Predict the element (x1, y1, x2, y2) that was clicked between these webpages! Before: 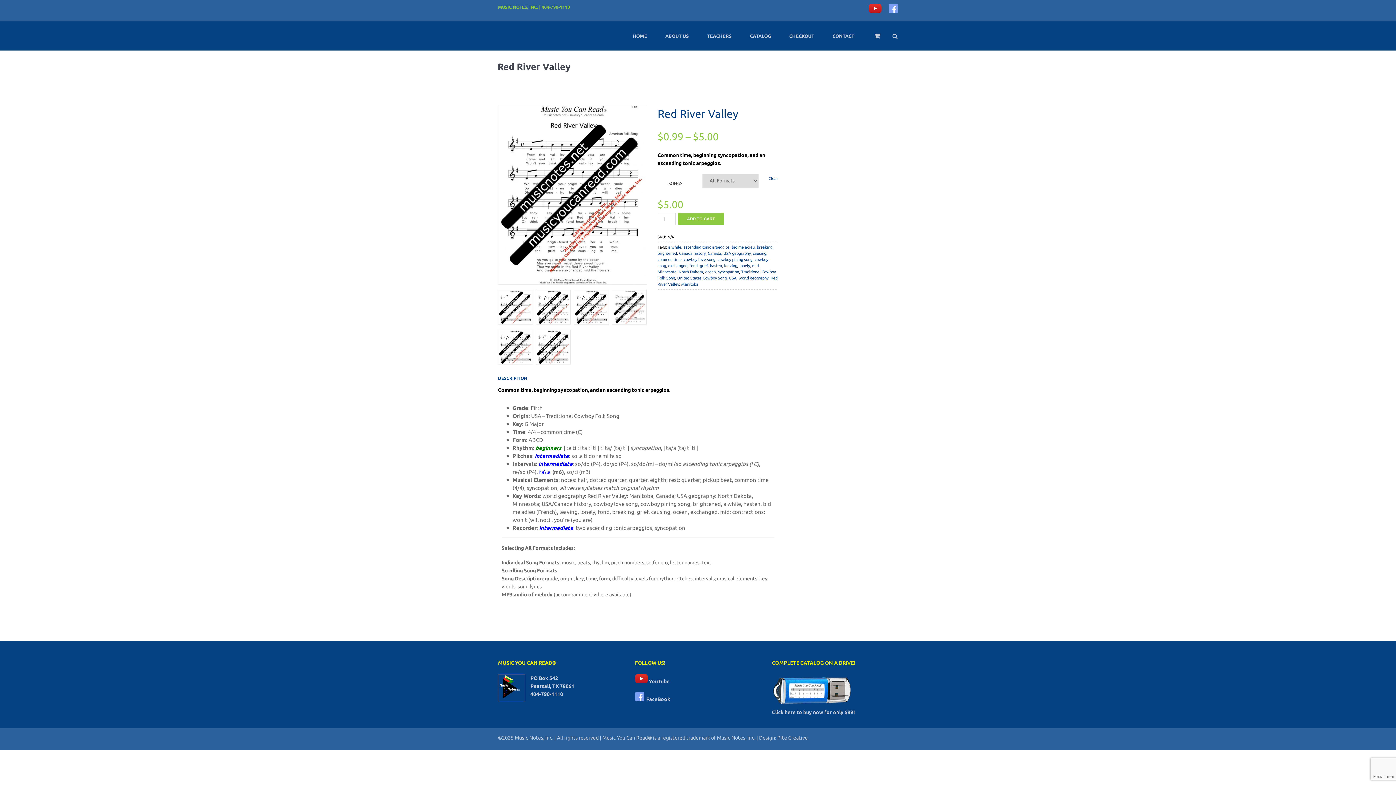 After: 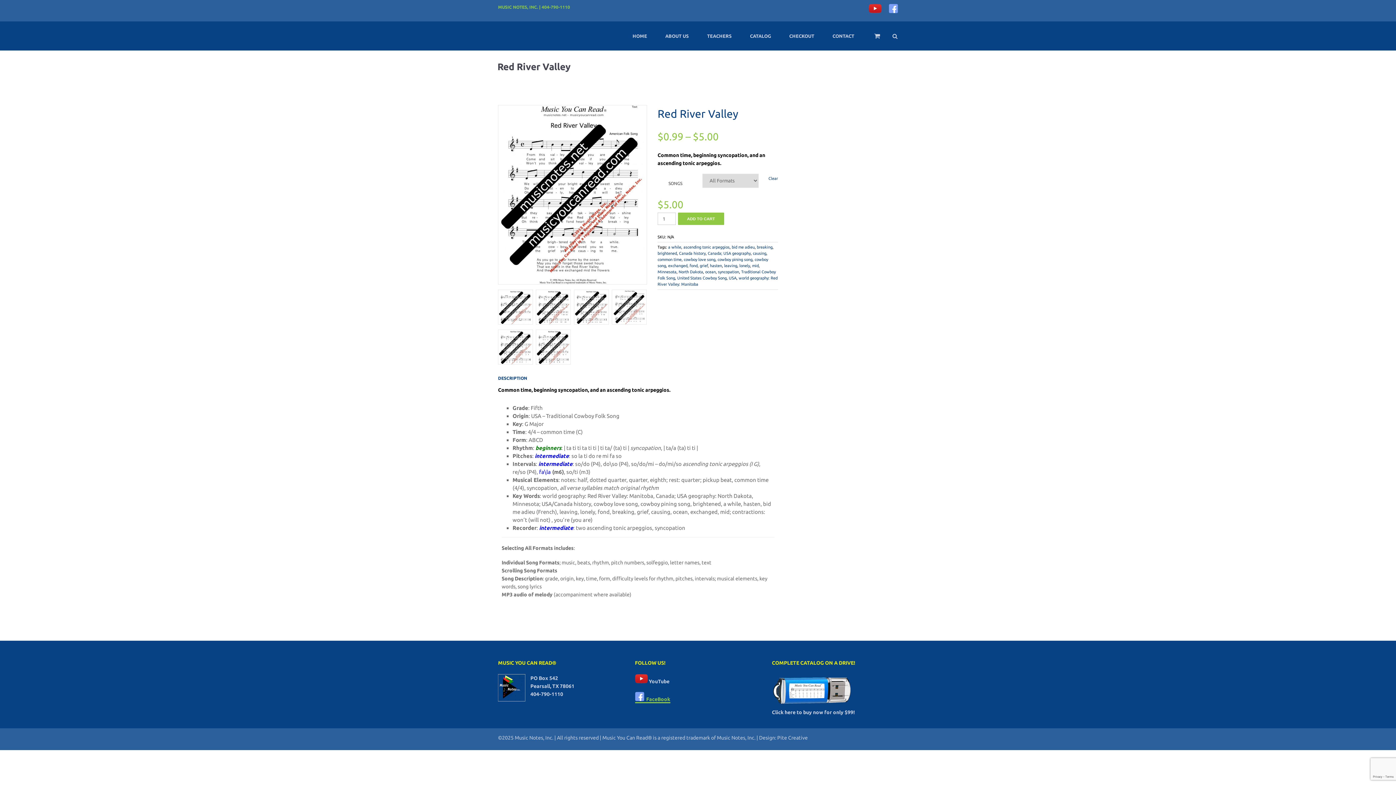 Action: bbox: (635, 696, 670, 702) label:   FaceBook